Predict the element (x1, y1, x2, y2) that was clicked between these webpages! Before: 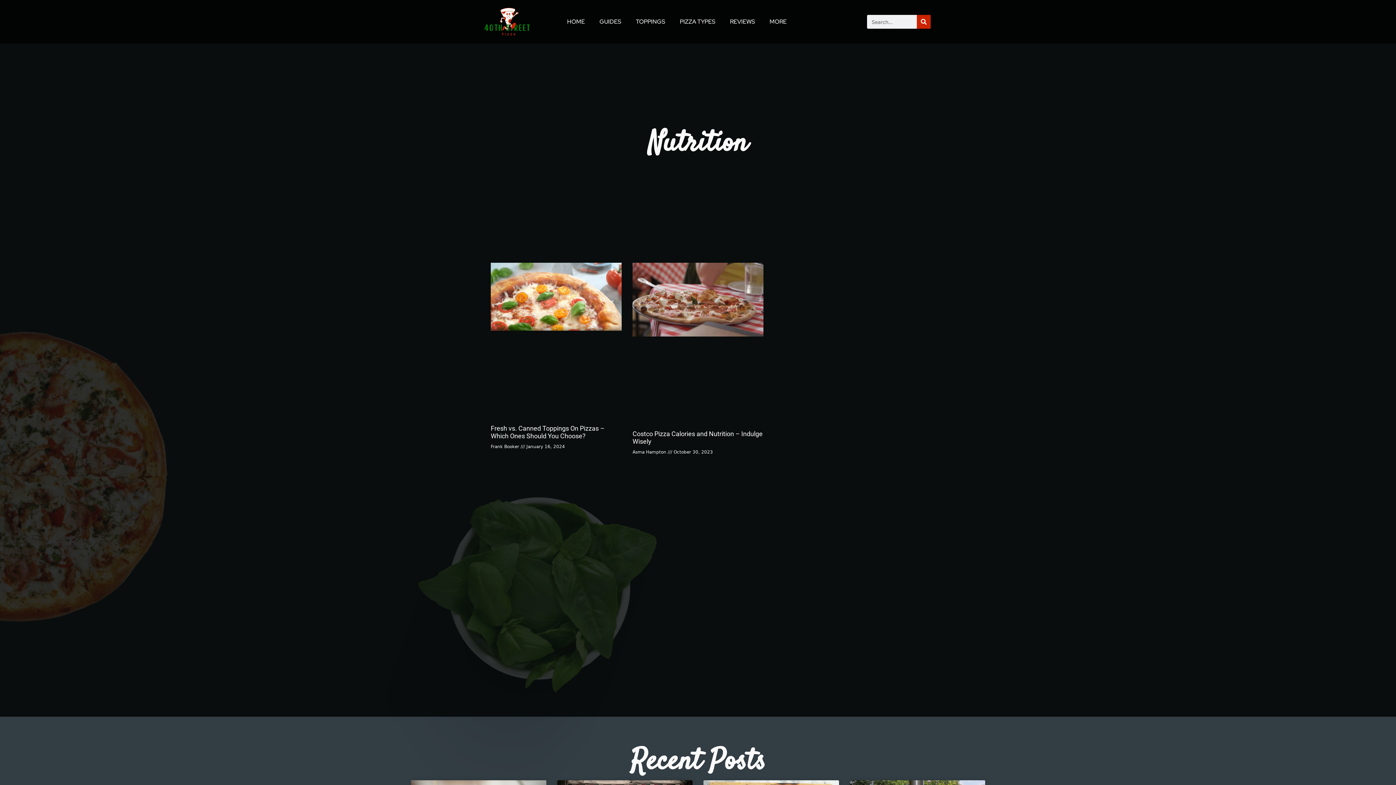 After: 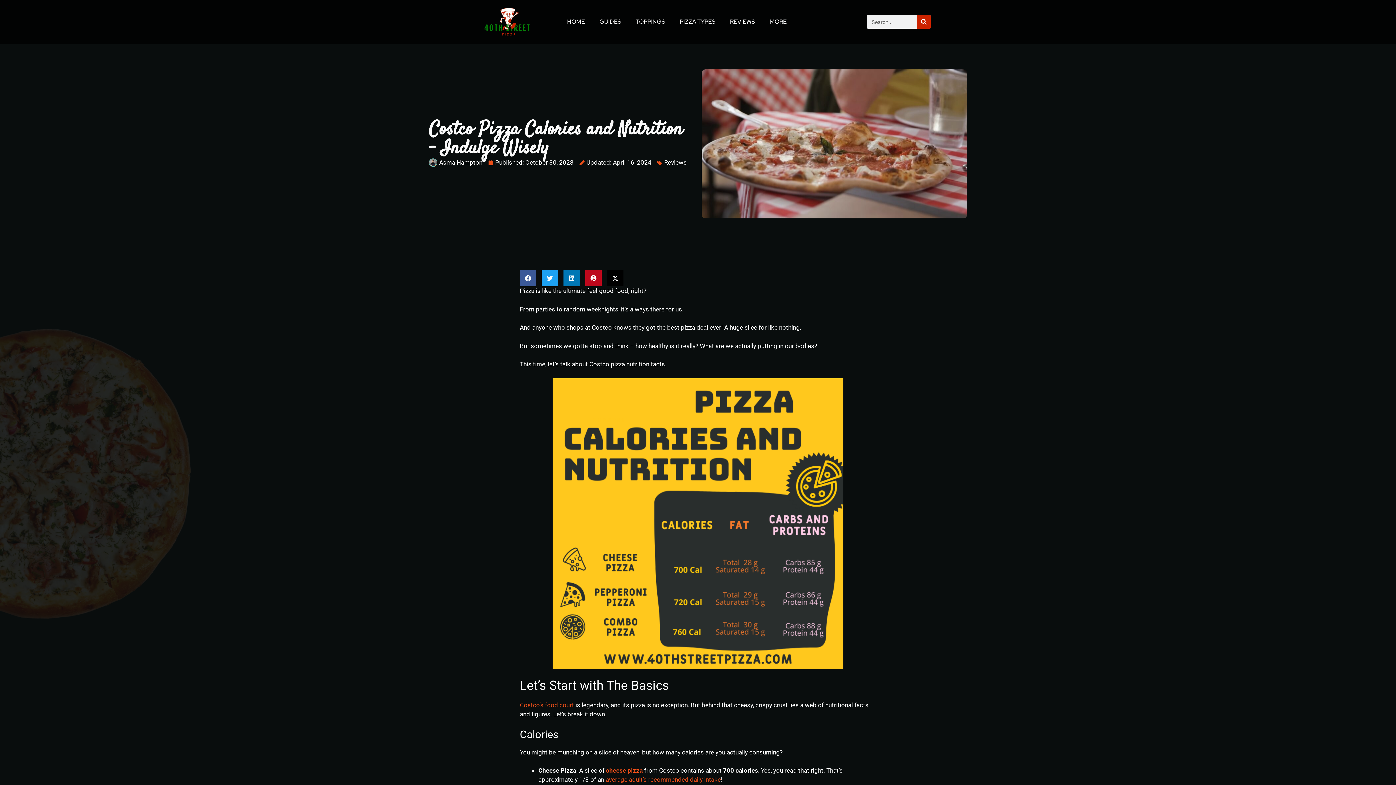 Action: bbox: (632, 263, 763, 423)